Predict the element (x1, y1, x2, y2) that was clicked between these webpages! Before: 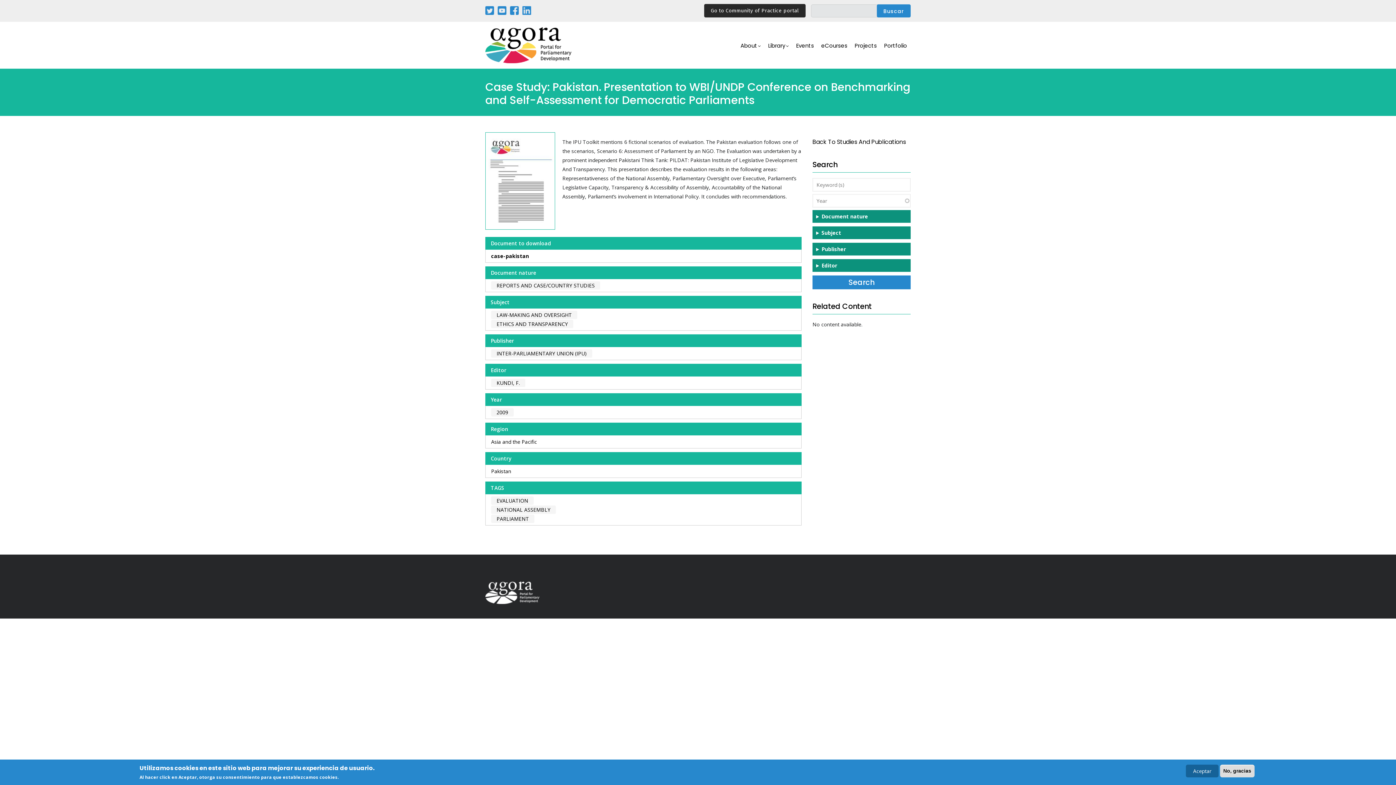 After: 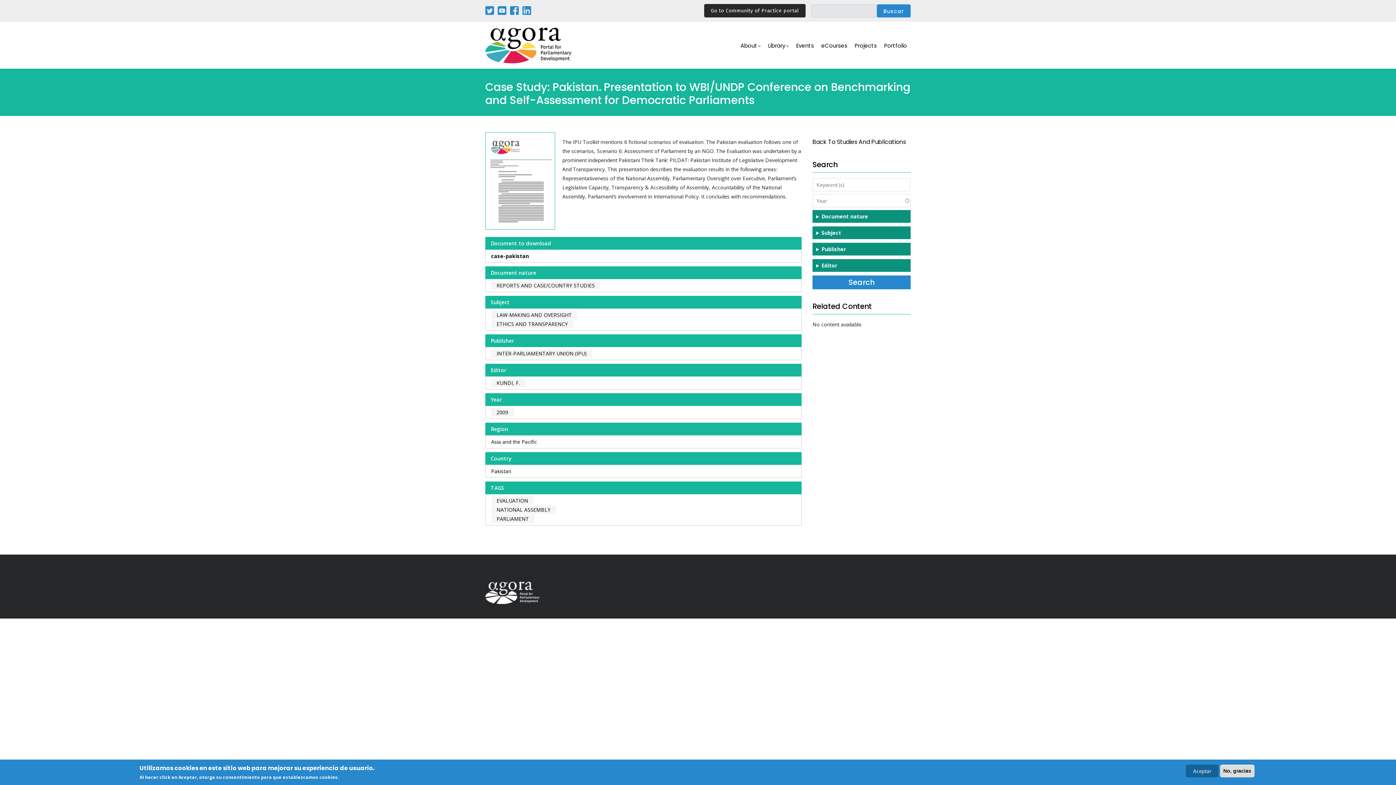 Action: bbox: (522, 6, 531, 13)